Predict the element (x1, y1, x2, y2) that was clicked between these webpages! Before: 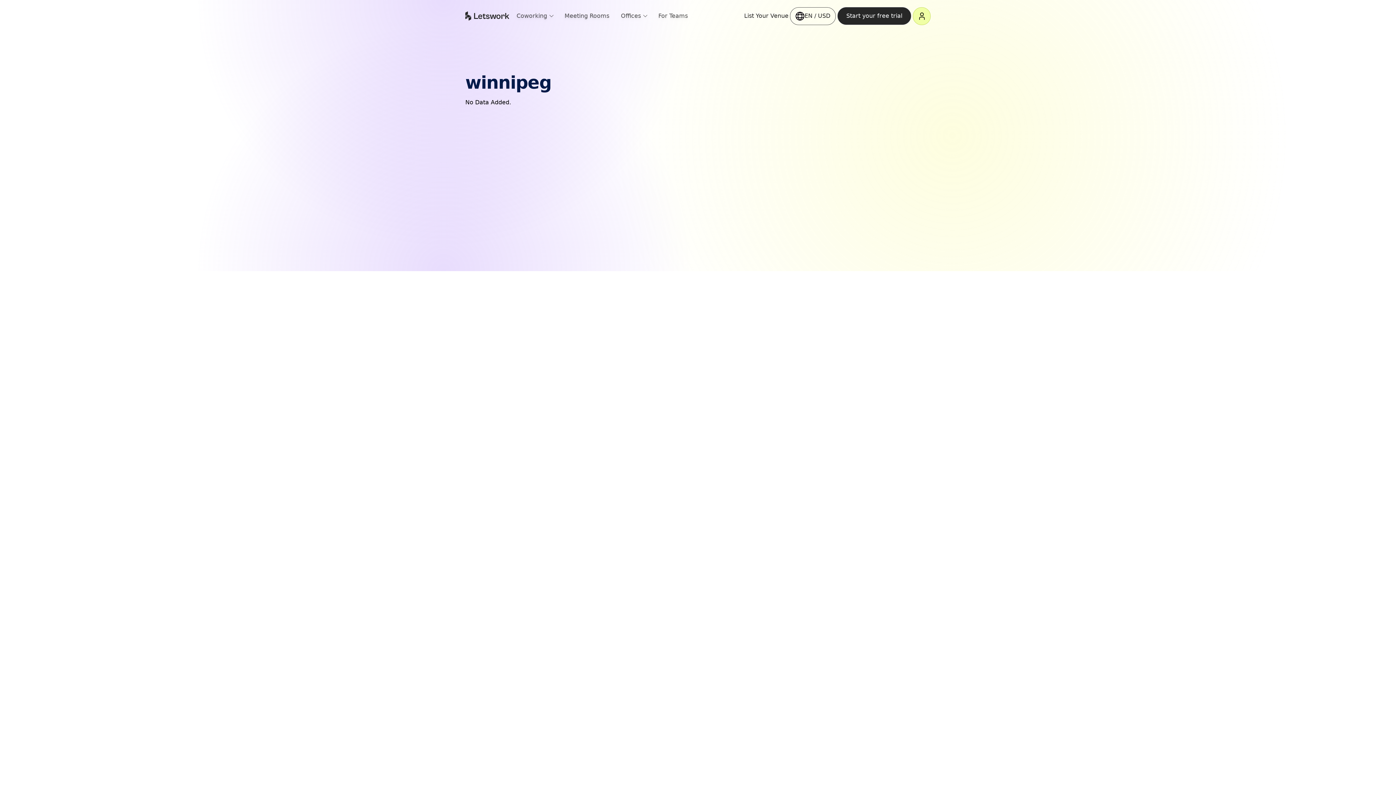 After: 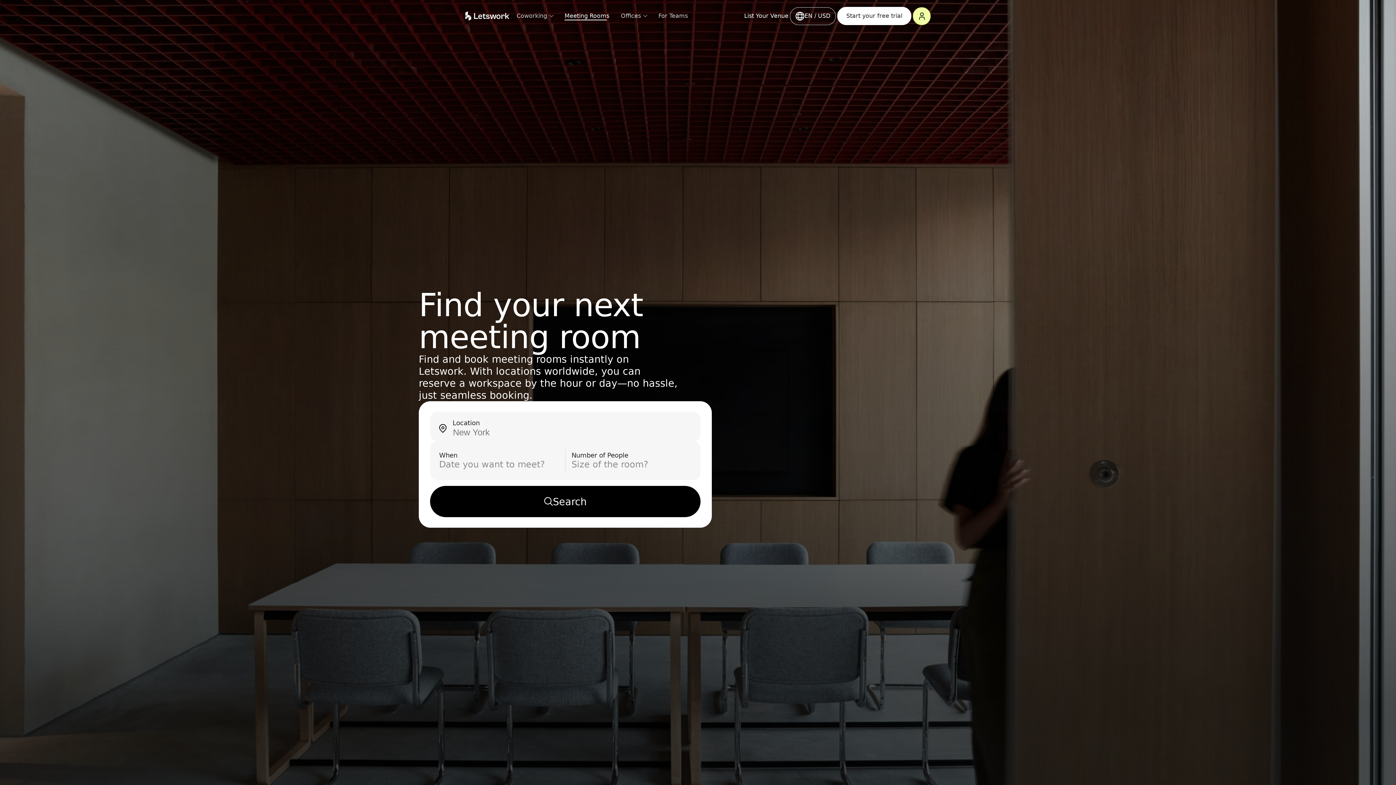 Action: bbox: (558, 11, 615, 20) label: Meeting Rooms